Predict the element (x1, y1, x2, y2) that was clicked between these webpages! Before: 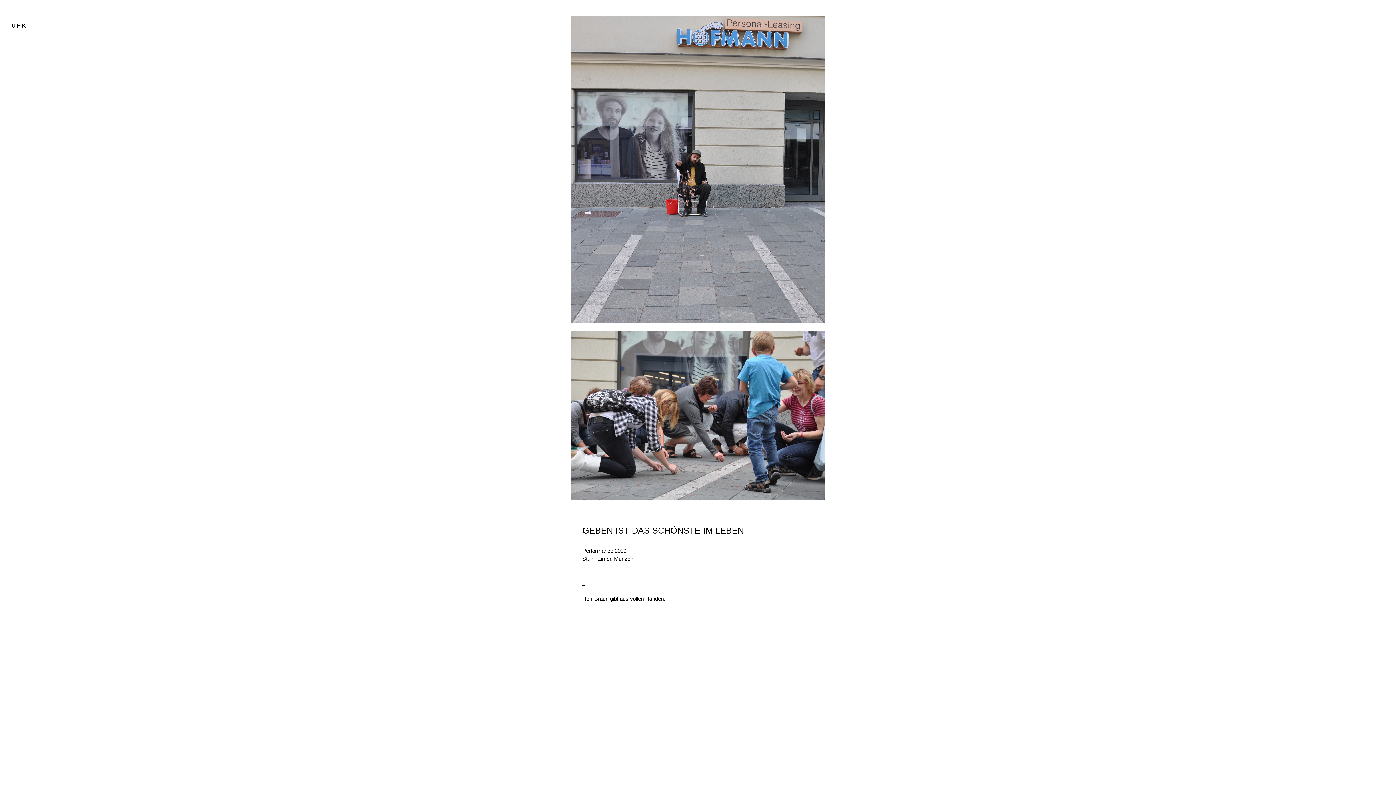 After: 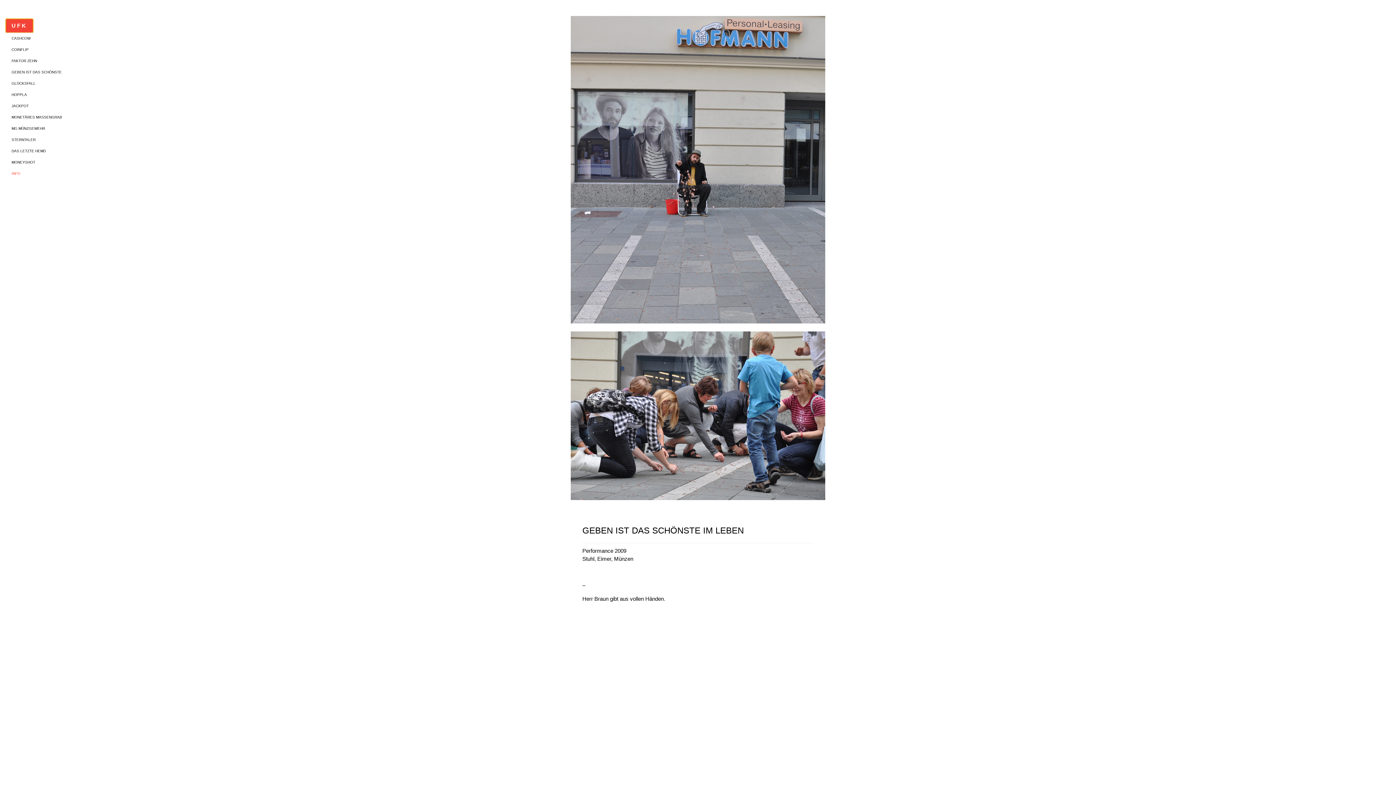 Action: bbox: (5, 18, 33, 32) label: UFK